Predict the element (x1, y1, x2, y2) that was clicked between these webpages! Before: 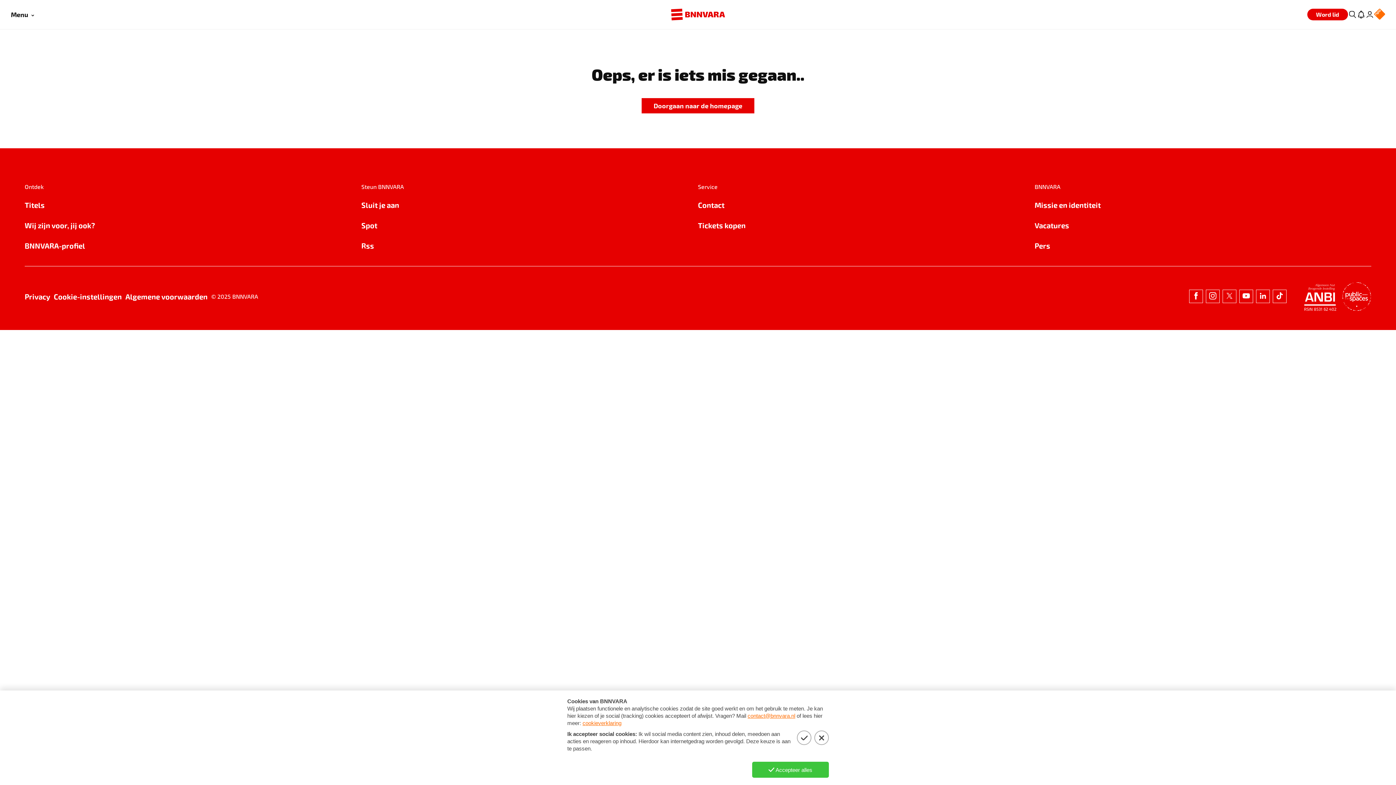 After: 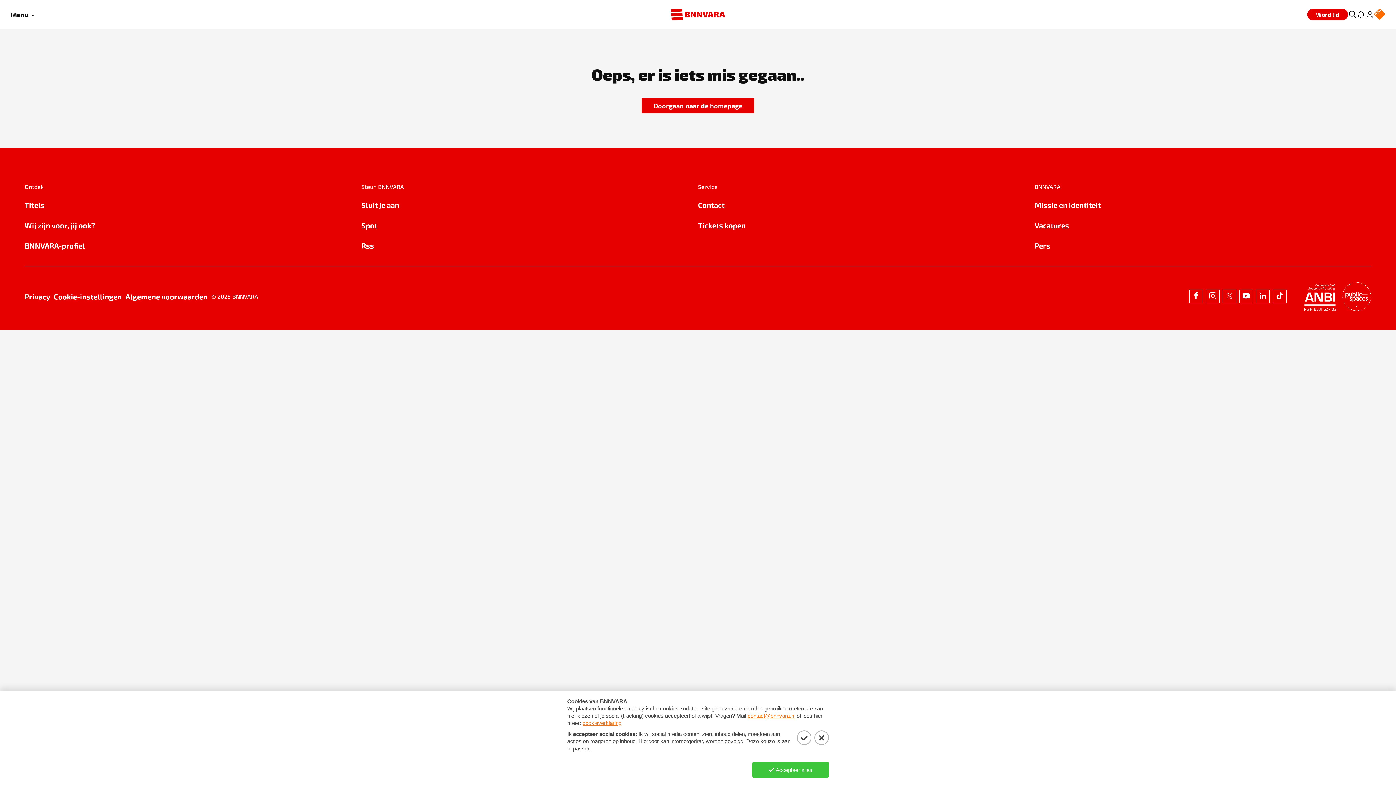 Action: bbox: (1307, 8, 1348, 20) label: Word lid